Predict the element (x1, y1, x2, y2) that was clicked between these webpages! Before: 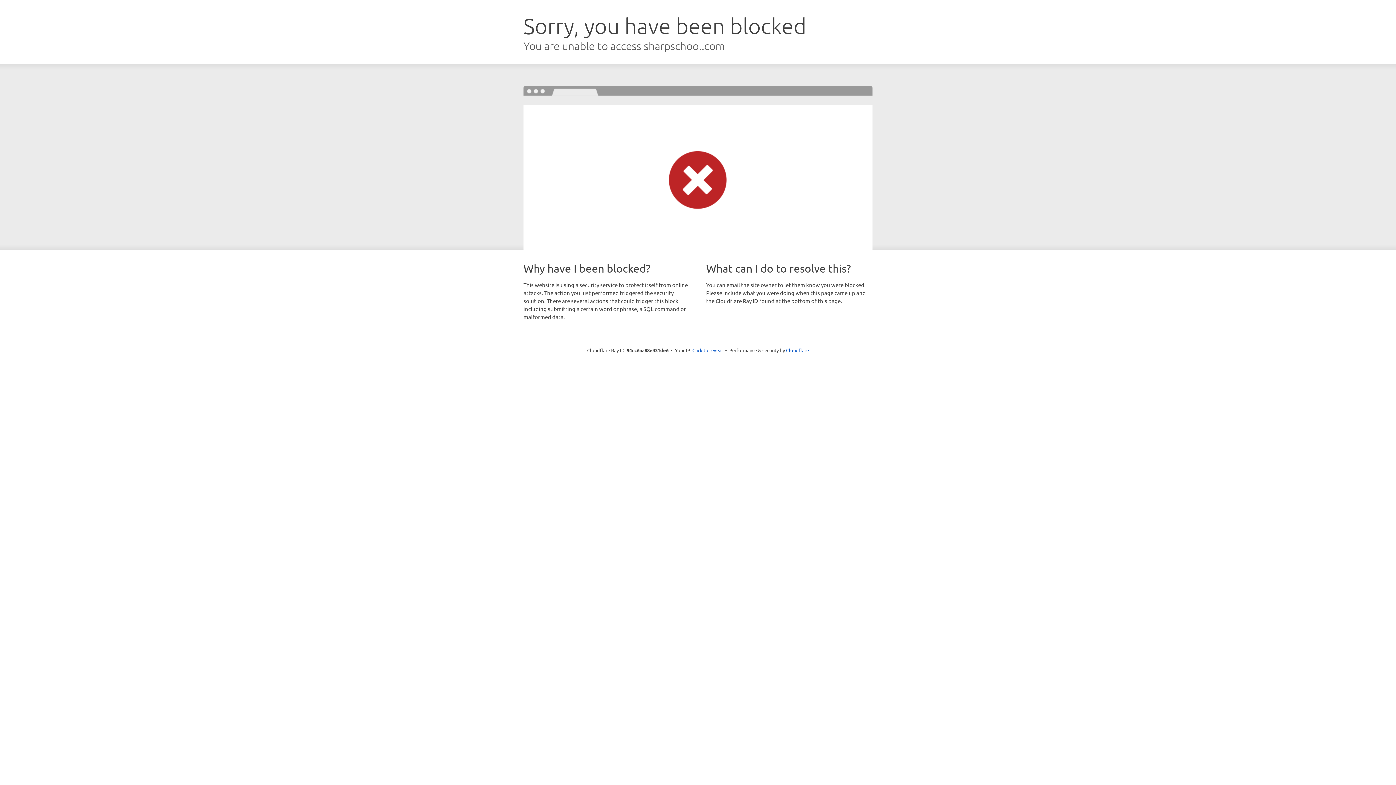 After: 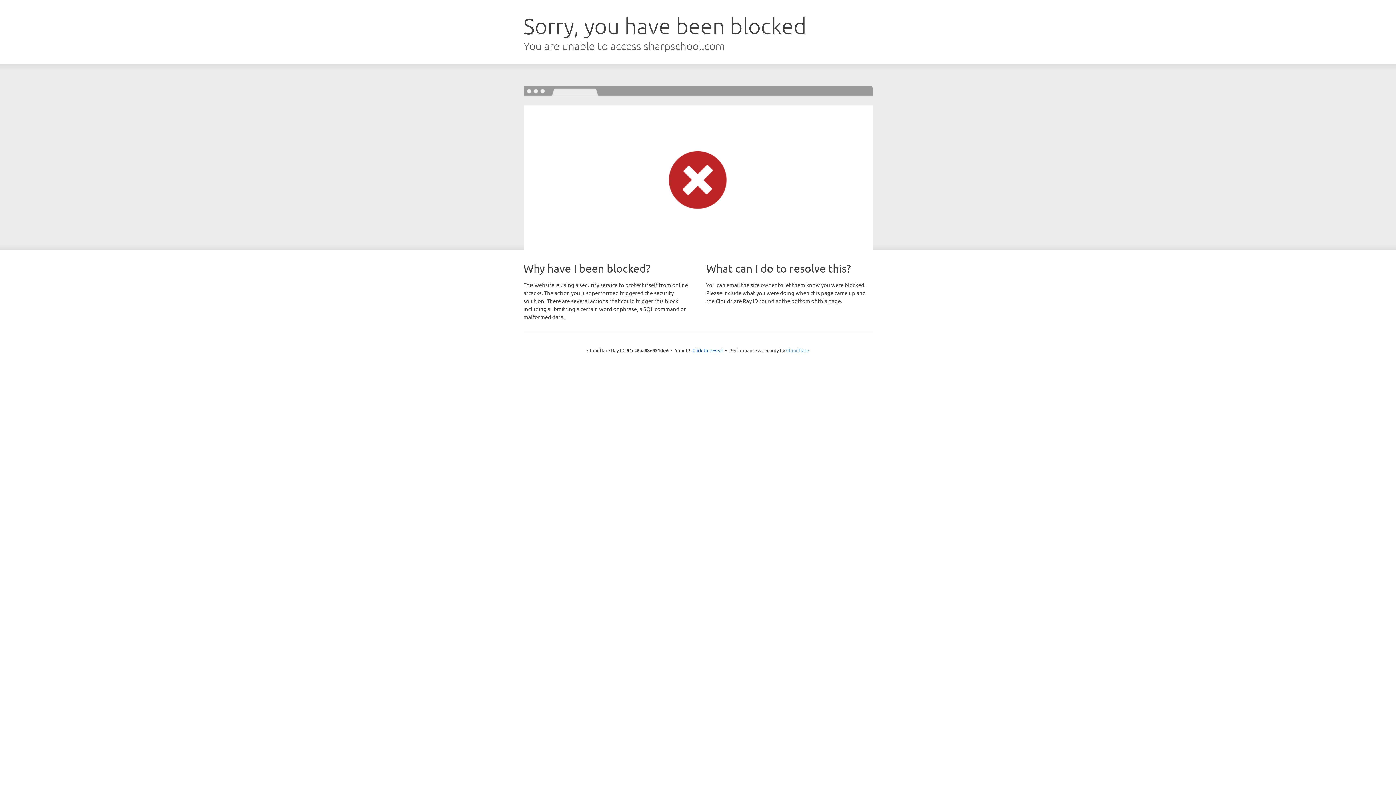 Action: label: Cloudflare bbox: (786, 347, 809, 353)